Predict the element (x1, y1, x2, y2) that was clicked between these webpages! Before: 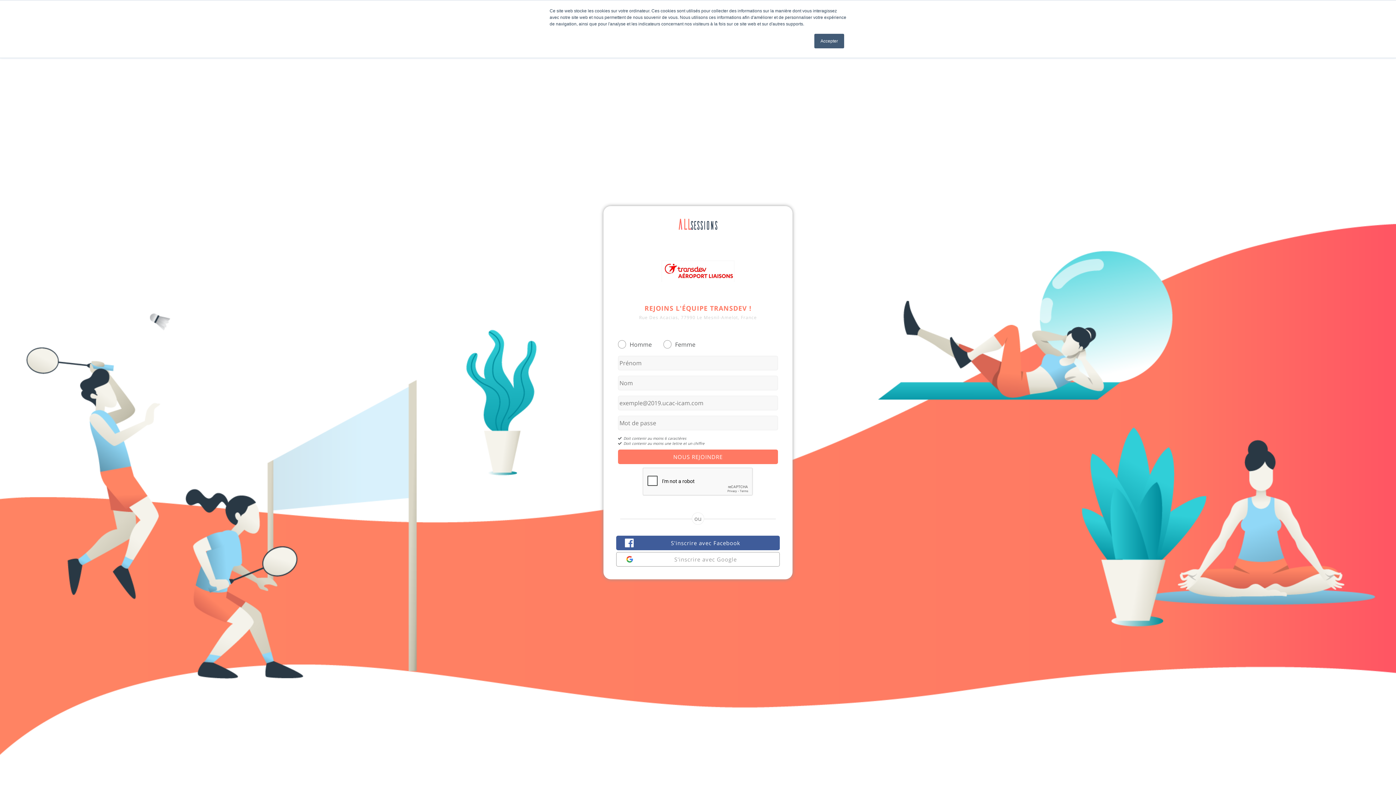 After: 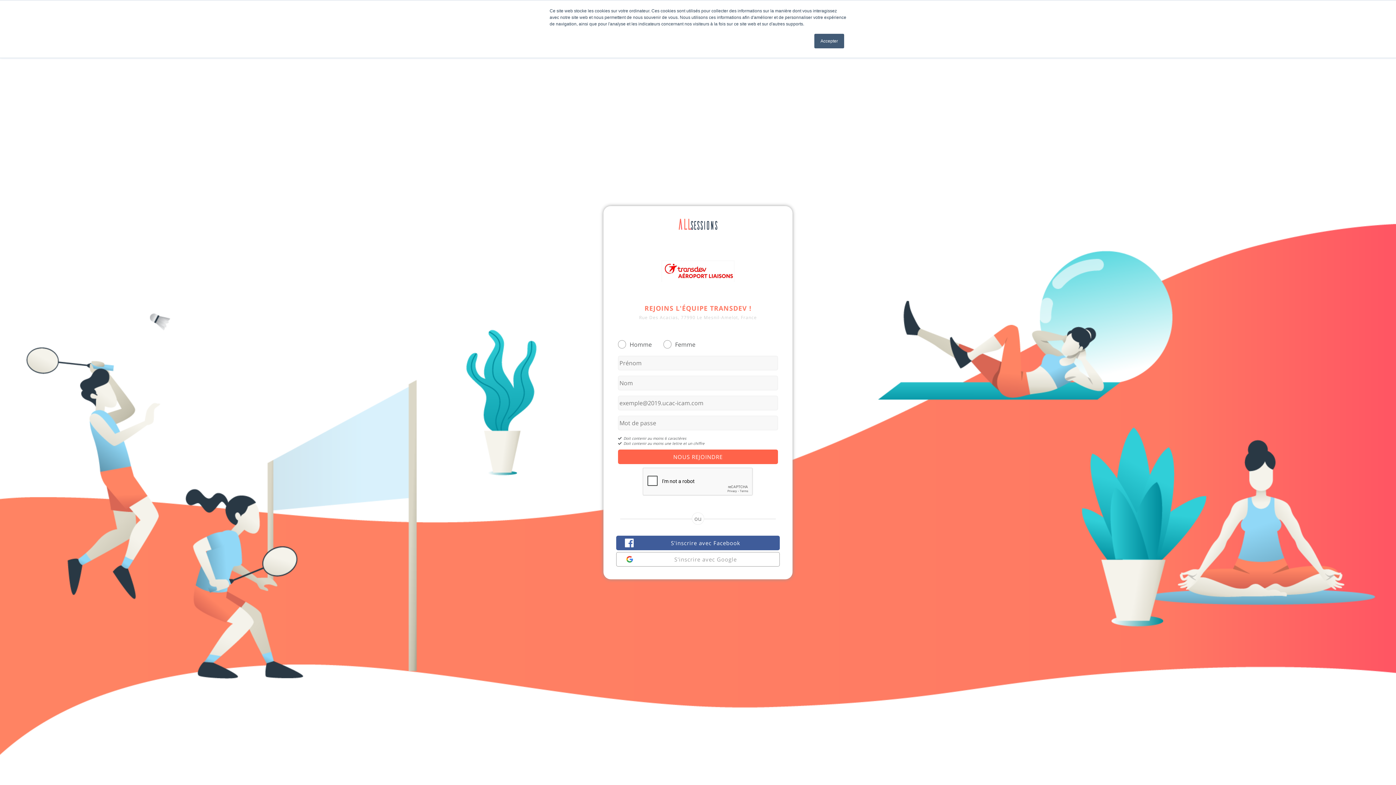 Action: bbox: (618, 449, 778, 464) label: NOUS REJOINDRE